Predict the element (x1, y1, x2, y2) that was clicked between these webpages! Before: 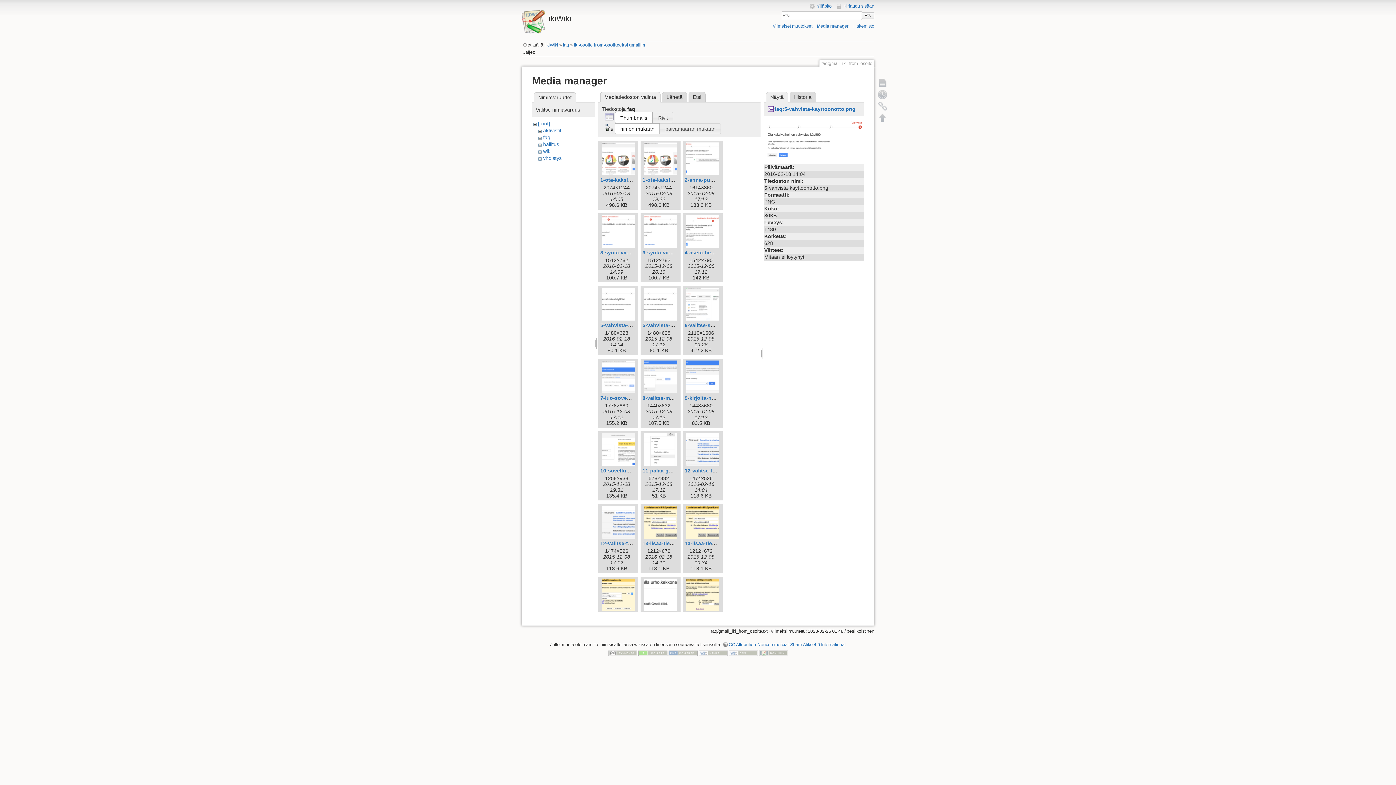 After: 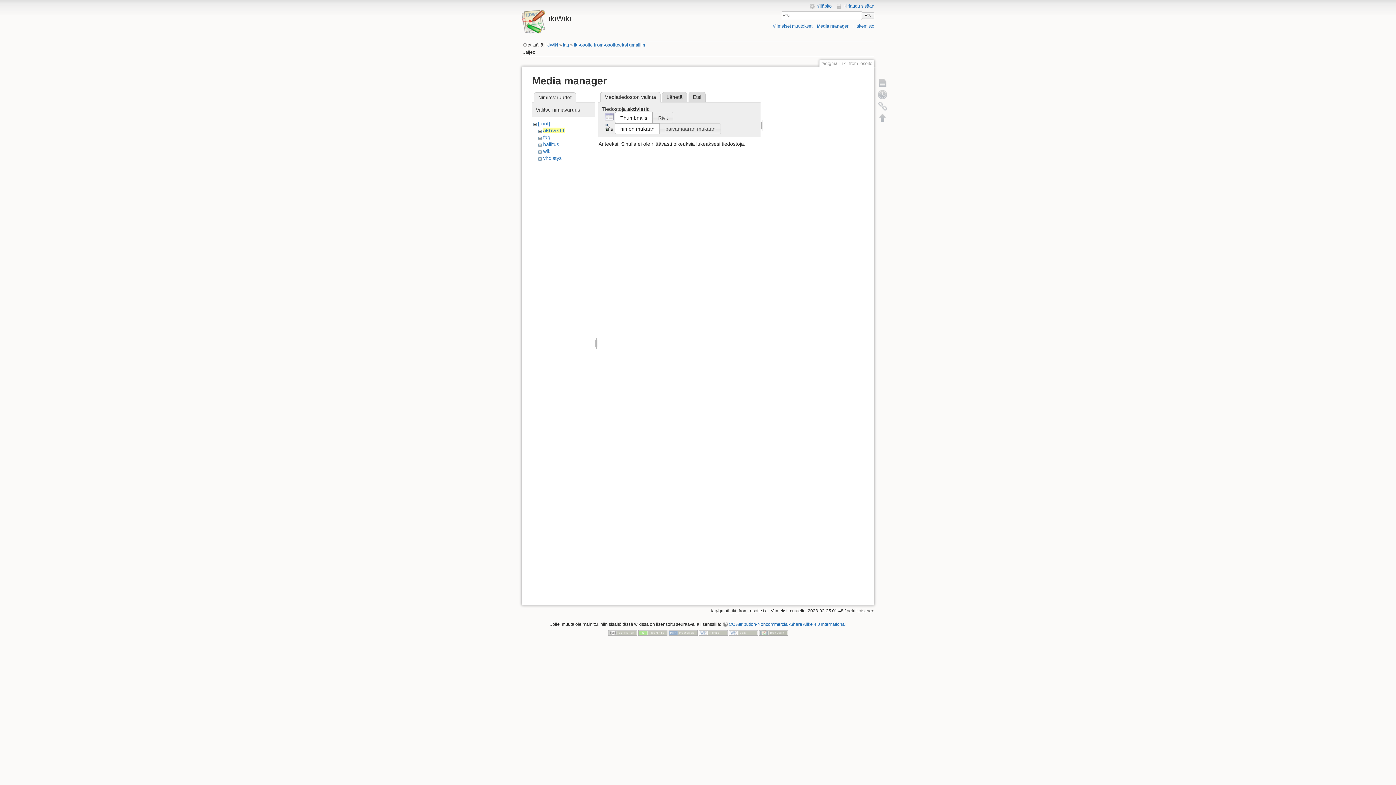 Action: bbox: (543, 127, 561, 133) label: aktivistit